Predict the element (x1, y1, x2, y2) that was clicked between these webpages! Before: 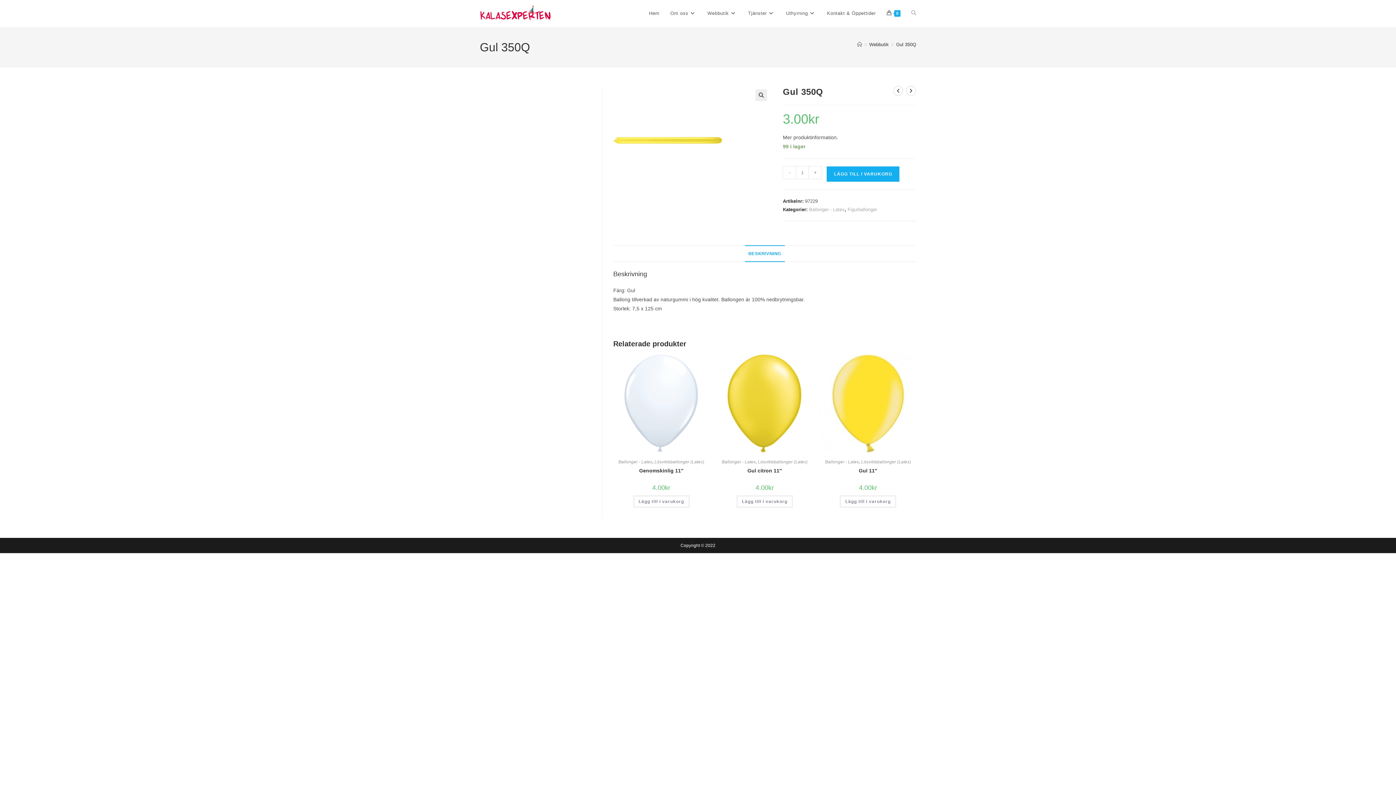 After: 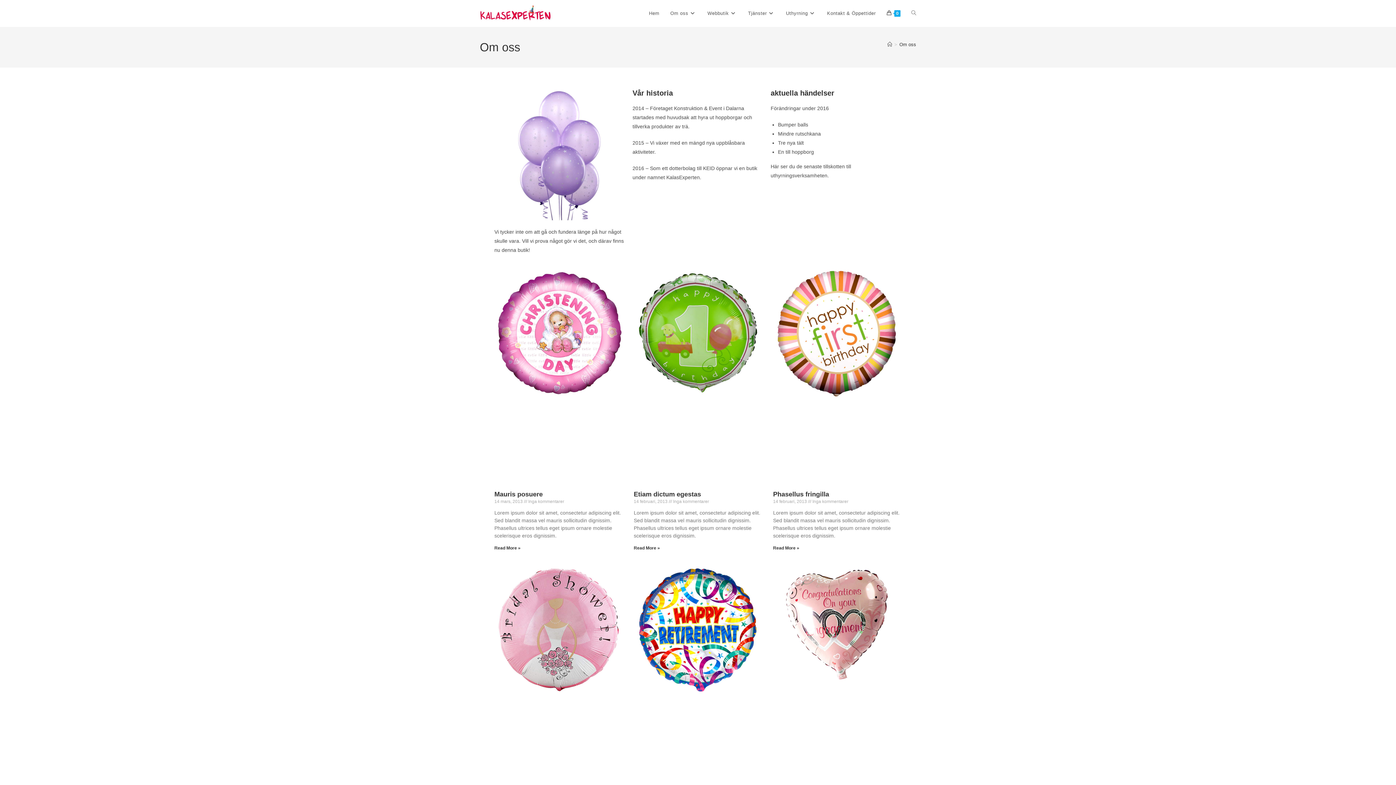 Action: label: Om oss bbox: (665, 0, 702, 26)